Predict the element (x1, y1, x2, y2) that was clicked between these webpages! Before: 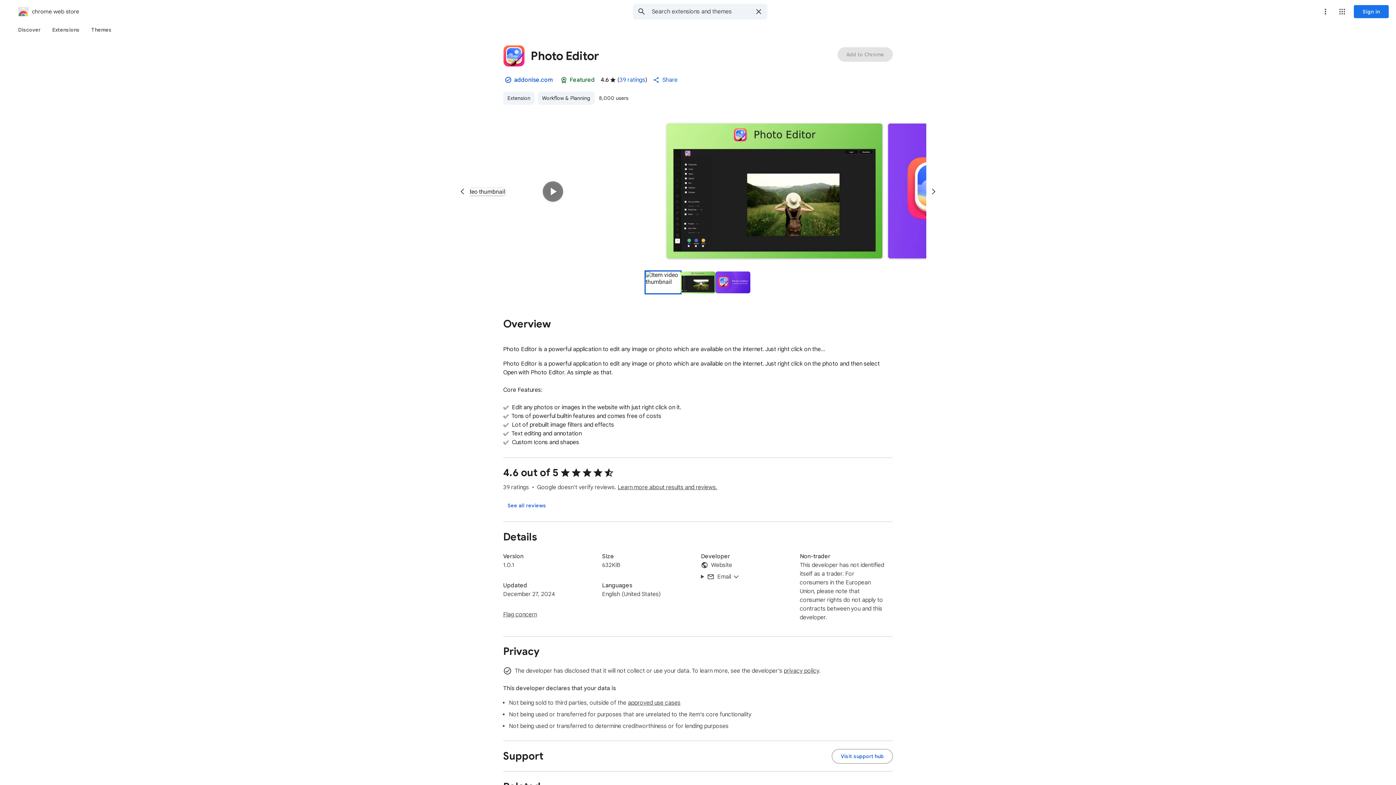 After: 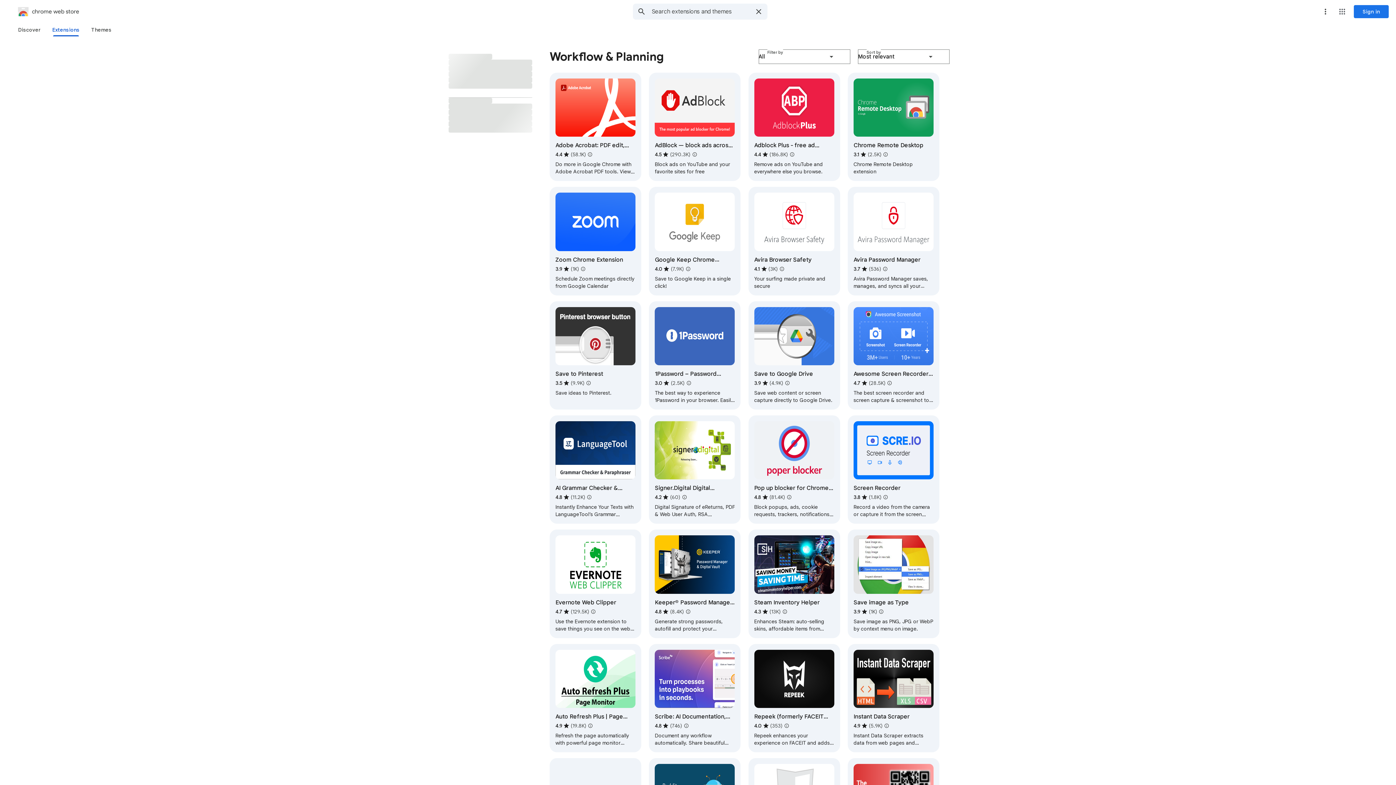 Action: label: Workflow & Planning bbox: (537, 91, 594, 104)